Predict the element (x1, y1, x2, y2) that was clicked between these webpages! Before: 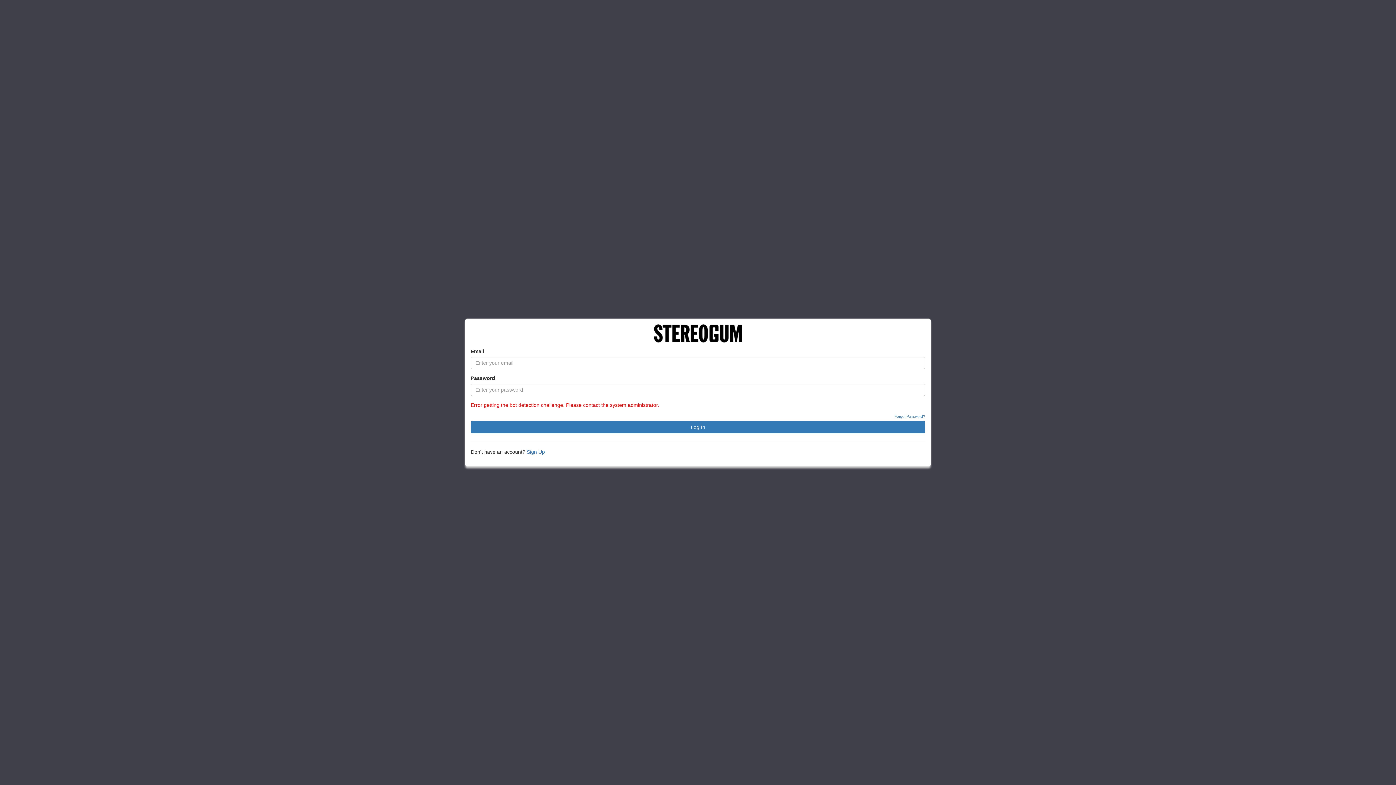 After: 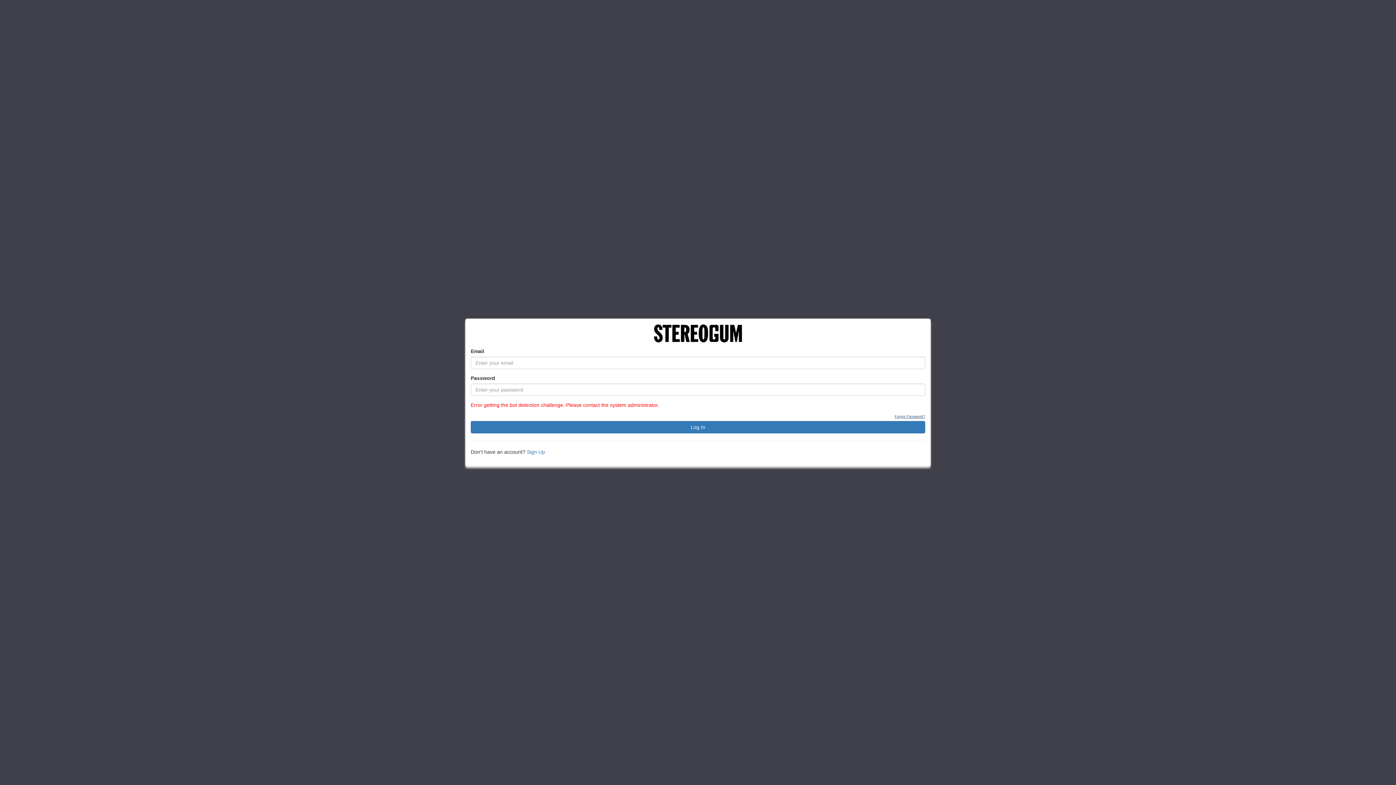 Action: bbox: (894, 414, 925, 419) label: Forgot Password?